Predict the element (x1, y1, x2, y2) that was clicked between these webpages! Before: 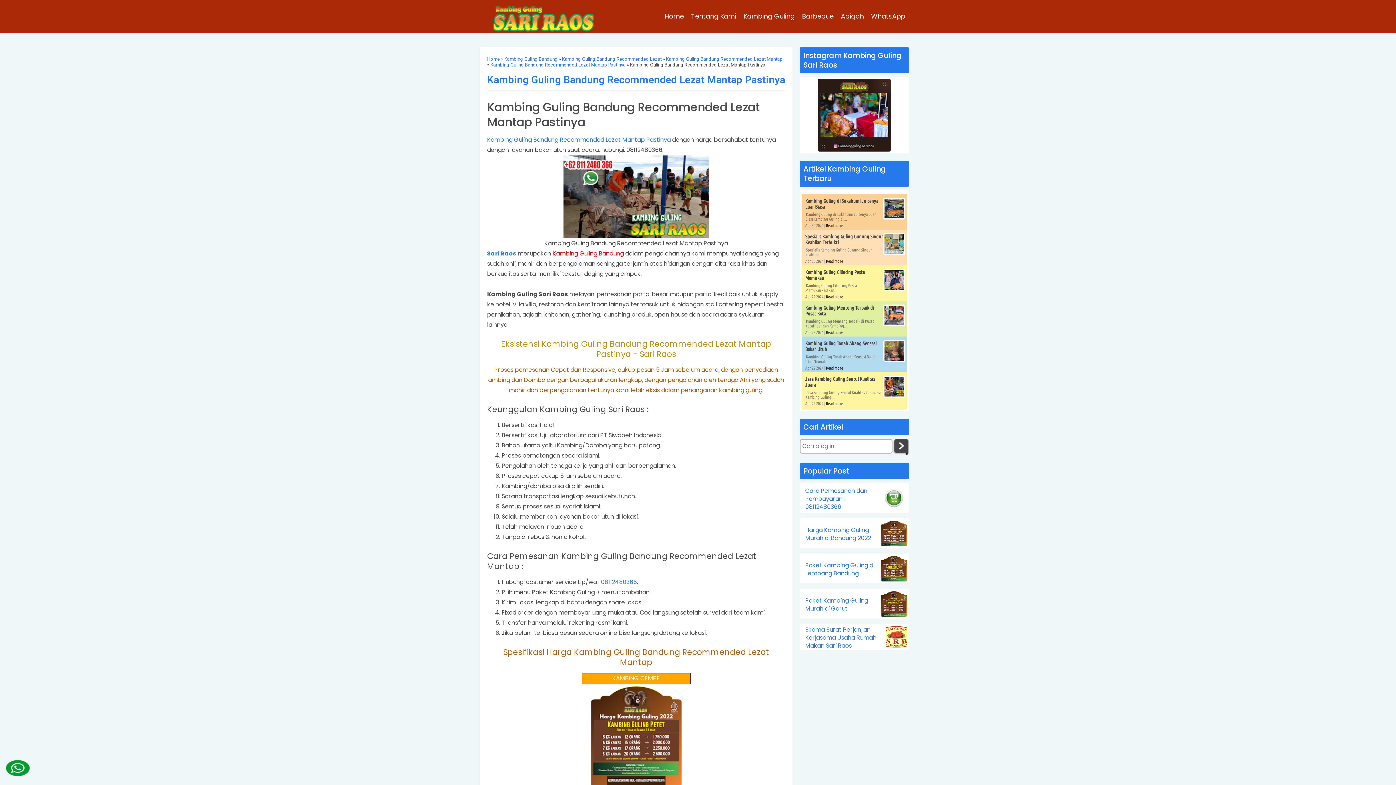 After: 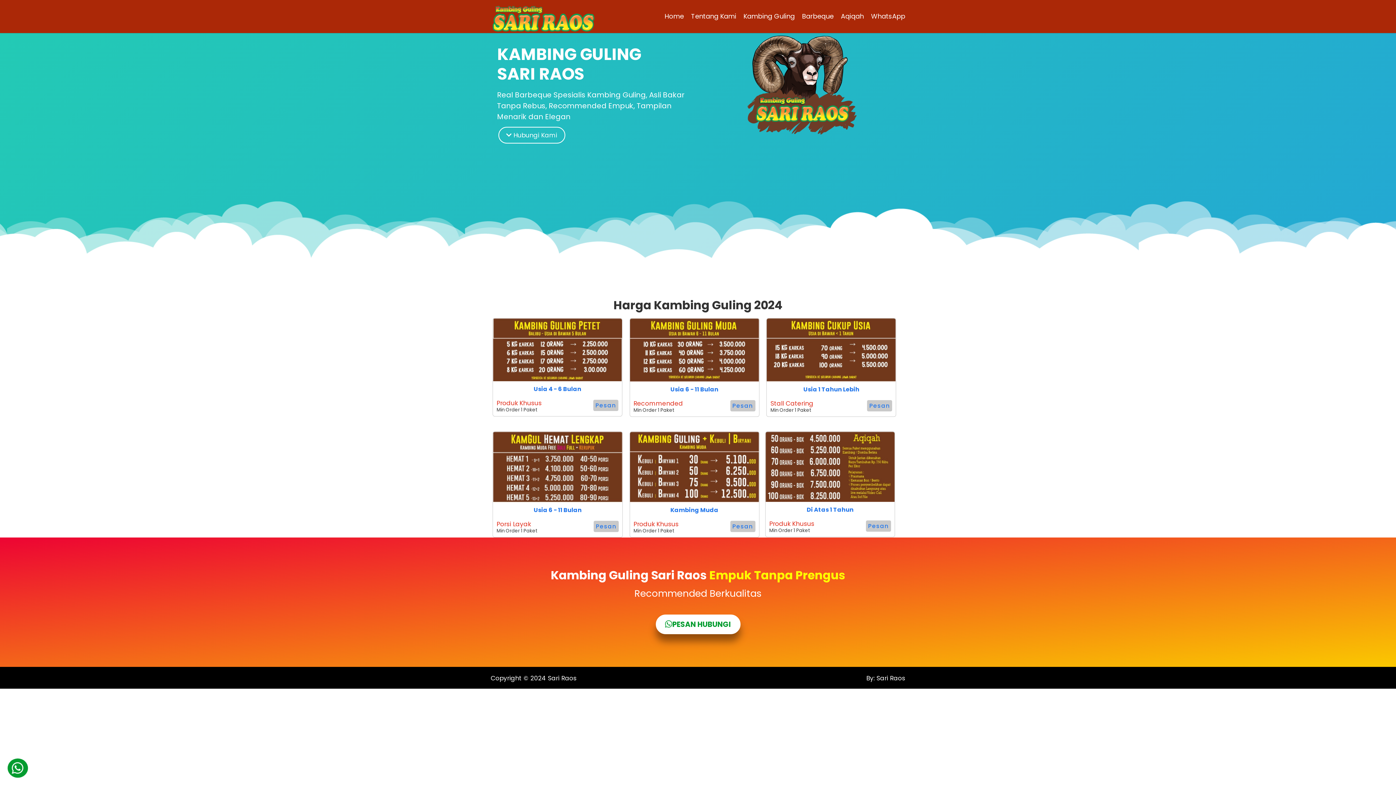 Action: label: Kambing Guling bbox: (740, 9, 798, 23)